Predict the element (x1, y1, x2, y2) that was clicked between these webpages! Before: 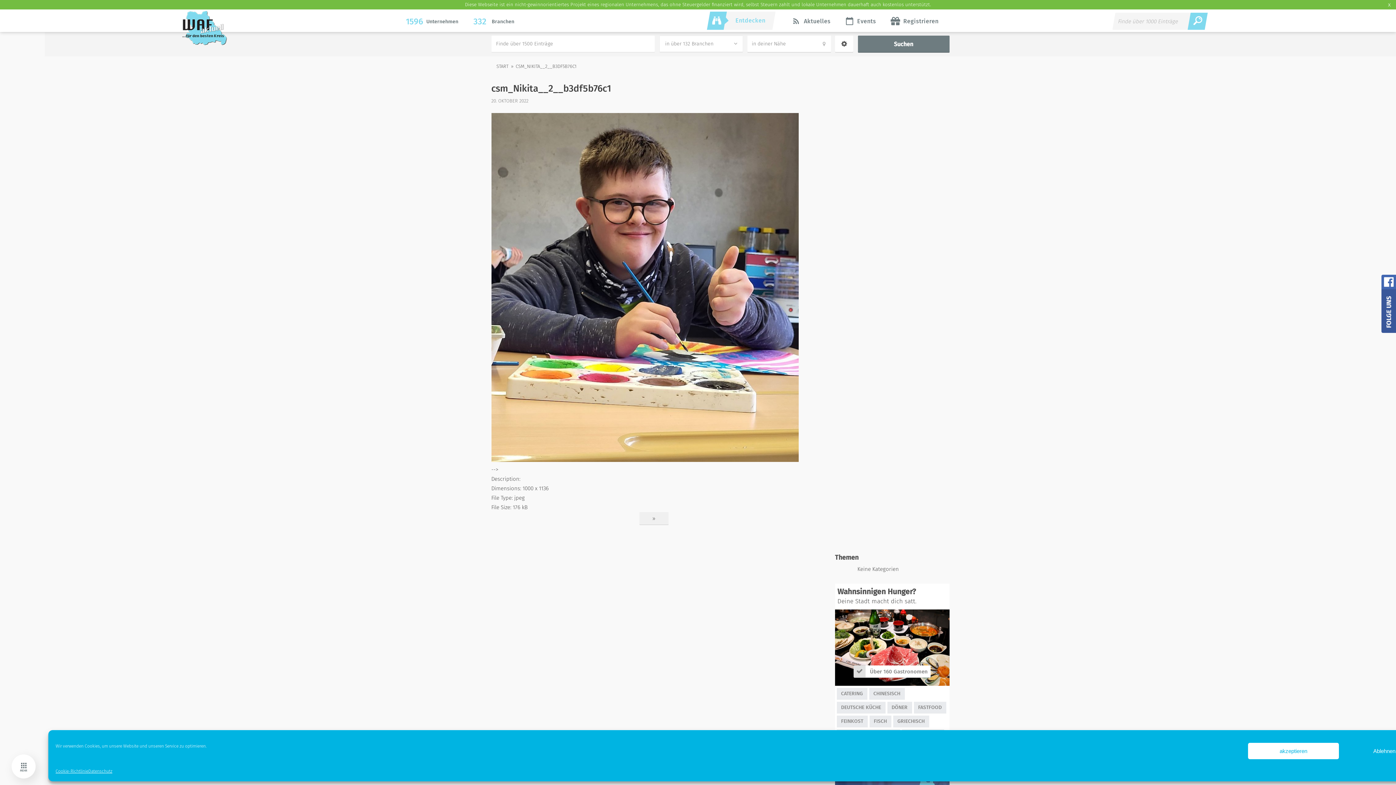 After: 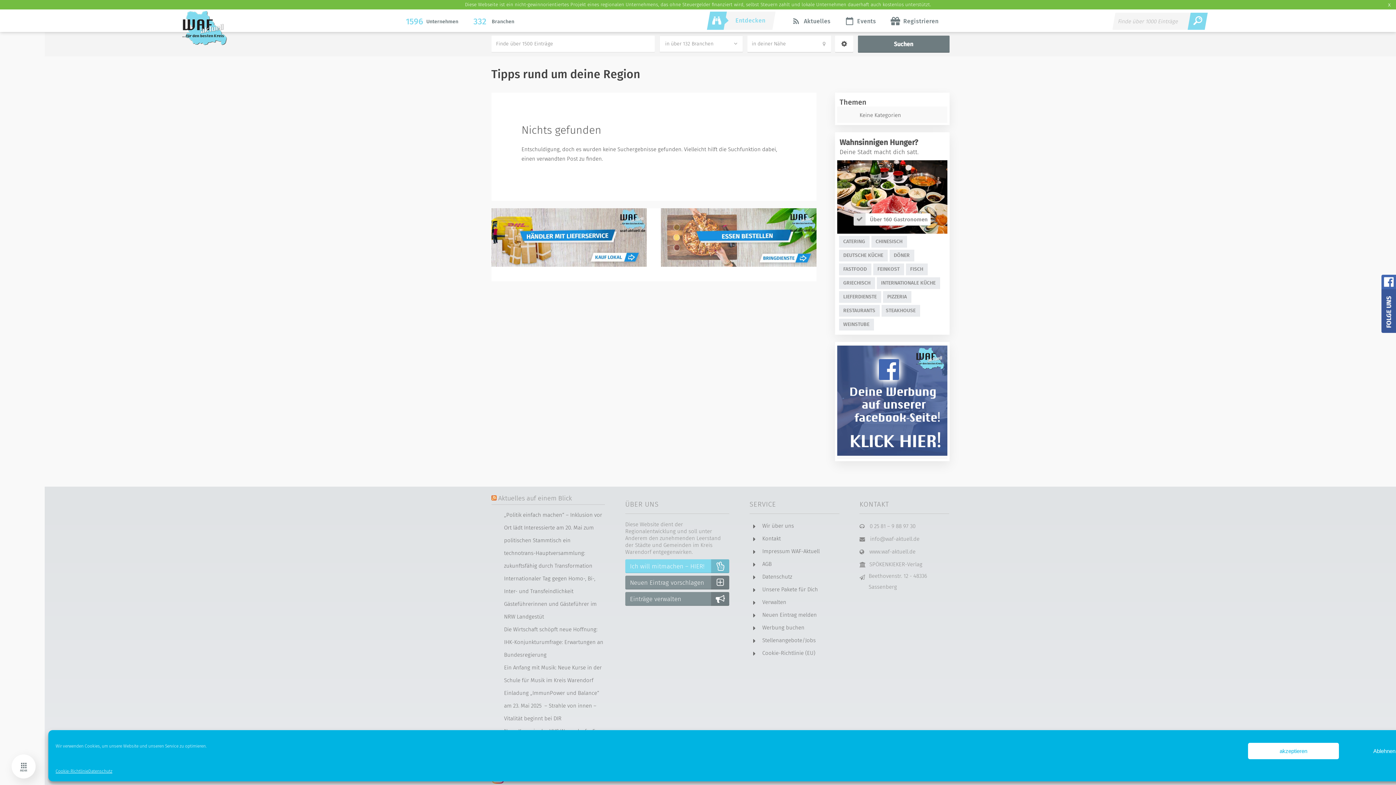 Action: bbox: (792, 16, 830, 25) label: Aktuelles